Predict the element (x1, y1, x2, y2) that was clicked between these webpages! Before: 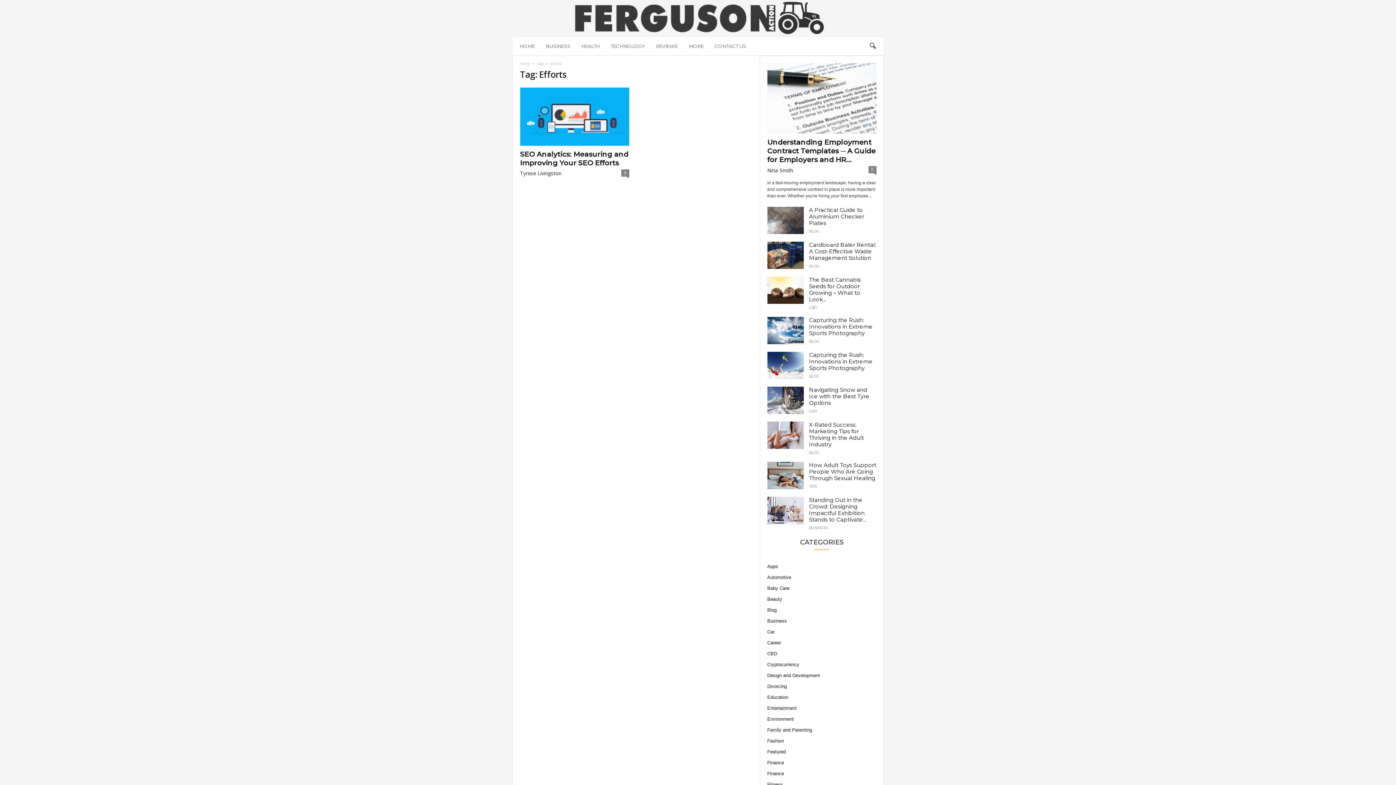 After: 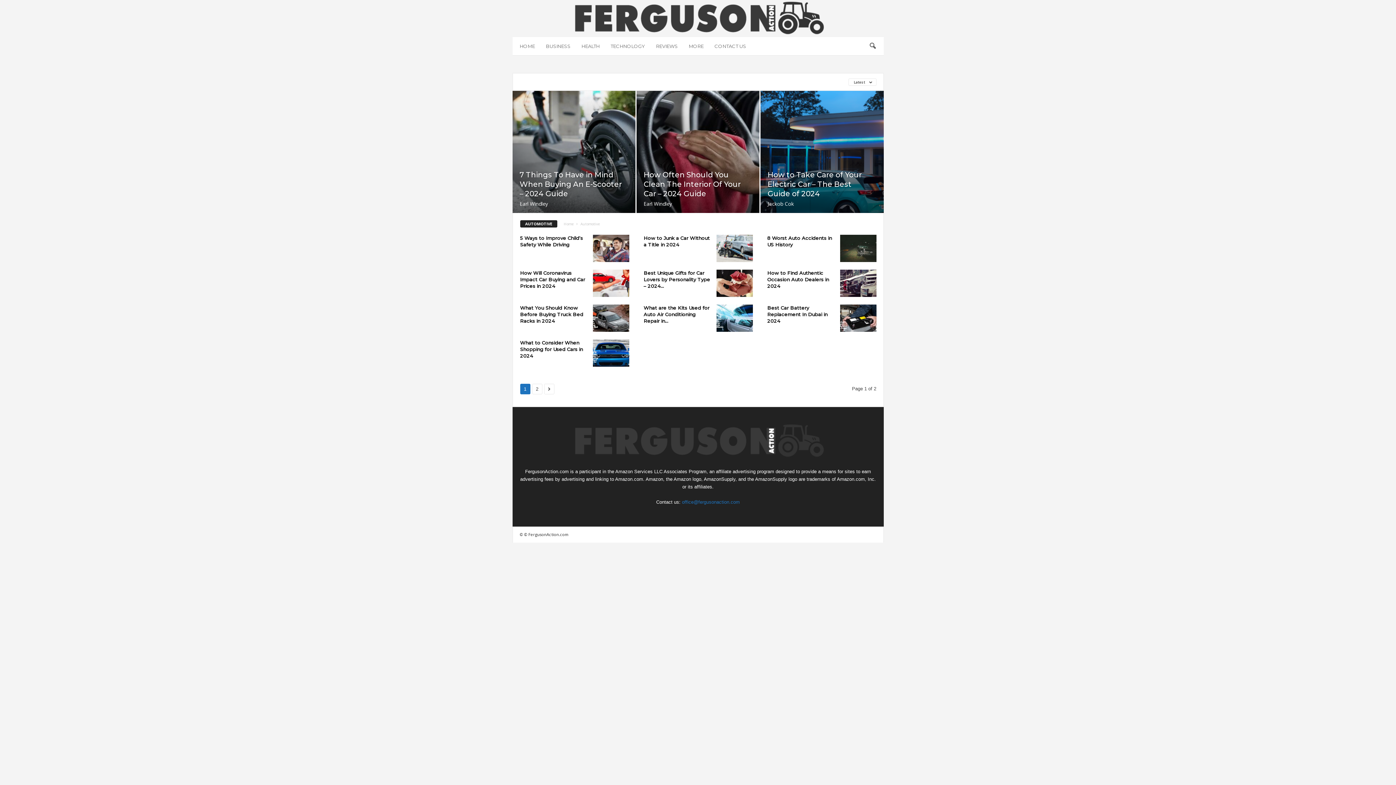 Action: bbox: (767, 574, 791, 580) label: Automotive